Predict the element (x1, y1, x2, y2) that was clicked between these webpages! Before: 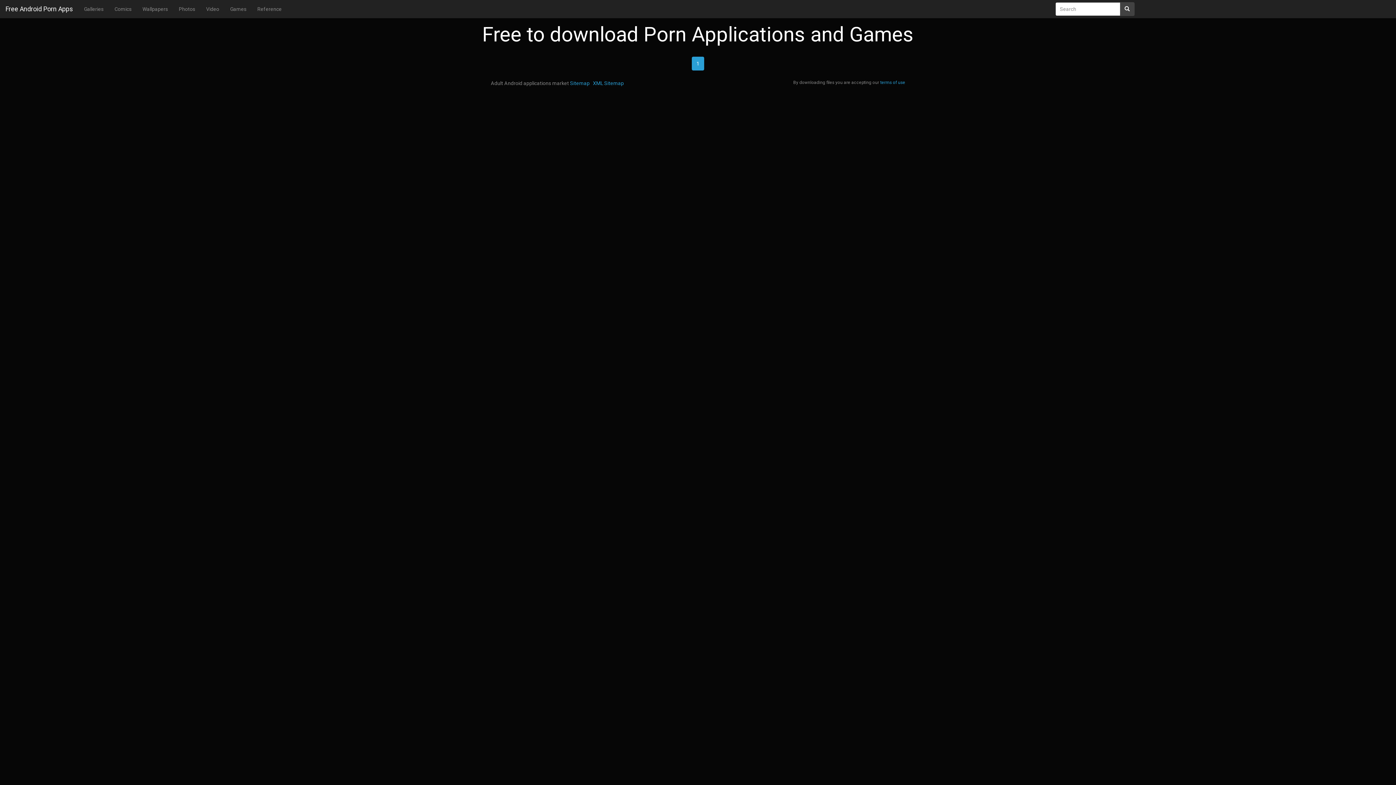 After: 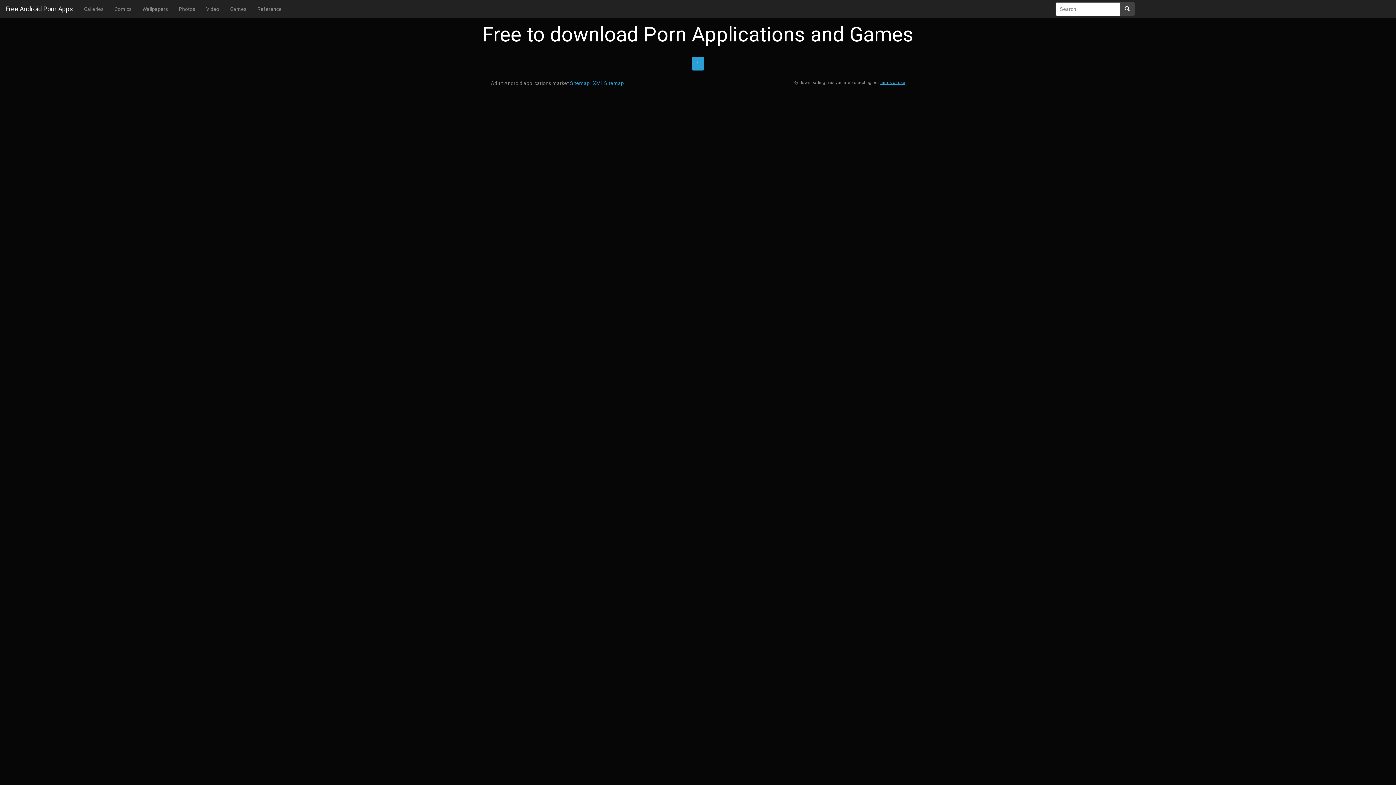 Action: bbox: (880, 80, 905, 85) label: terms of use